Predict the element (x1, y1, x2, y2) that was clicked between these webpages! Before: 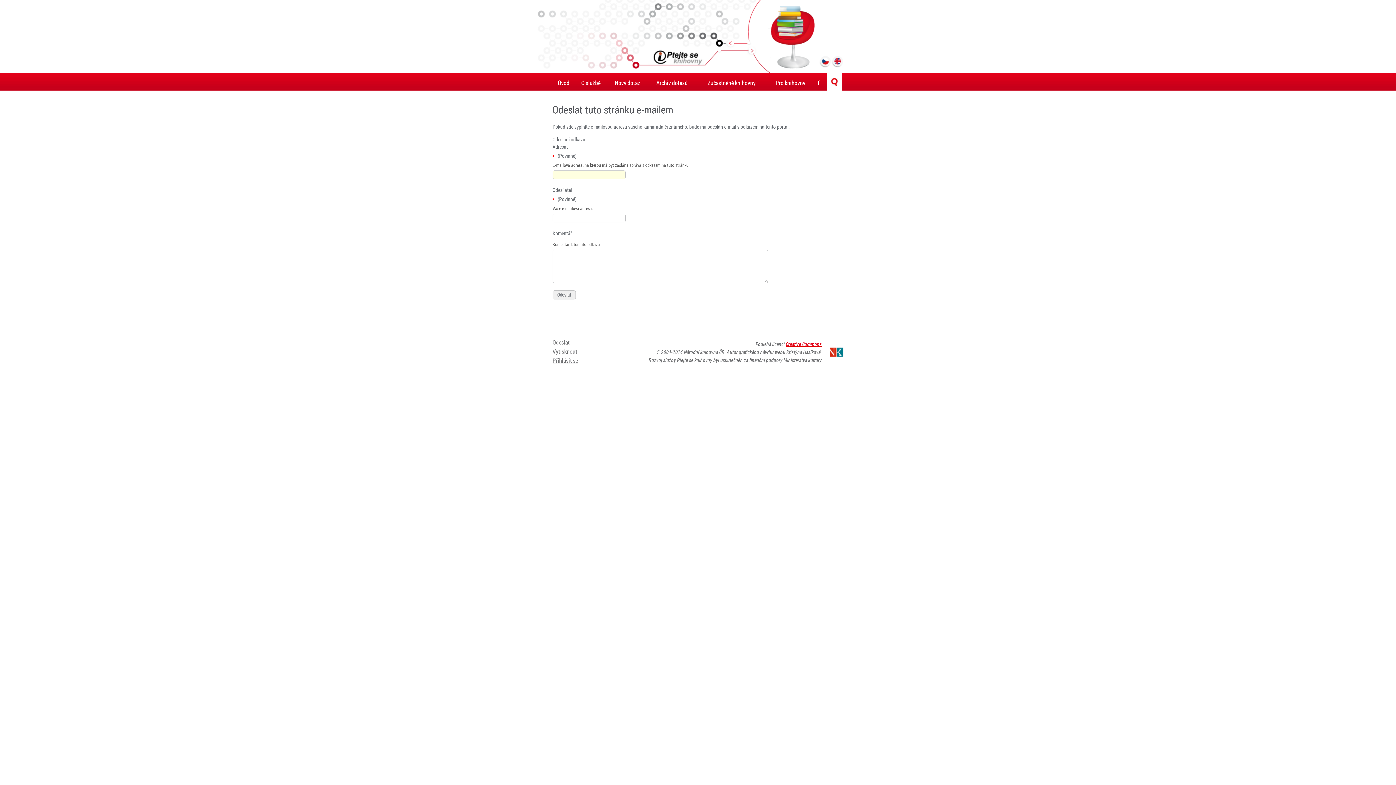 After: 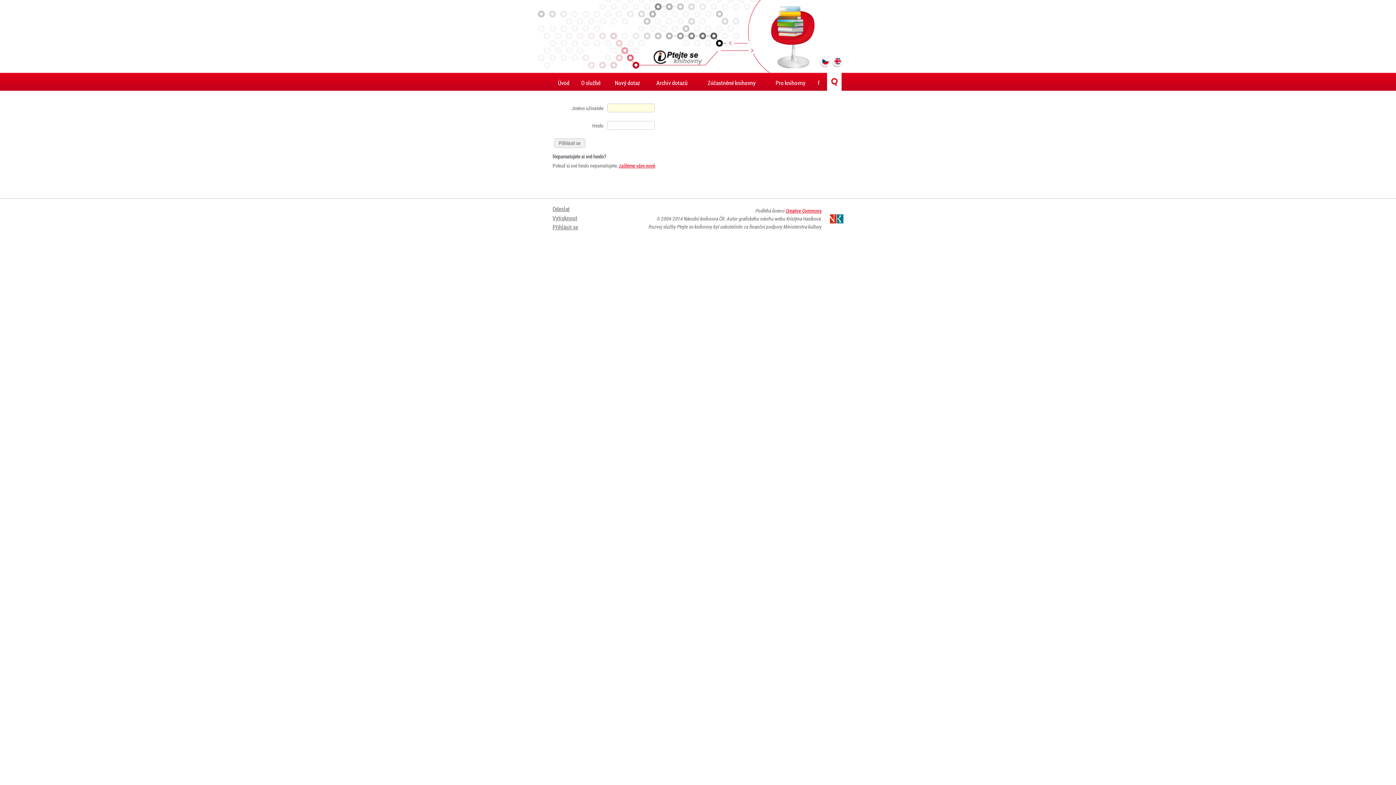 Action: label: Přihlásit se bbox: (552, 356, 578, 365)